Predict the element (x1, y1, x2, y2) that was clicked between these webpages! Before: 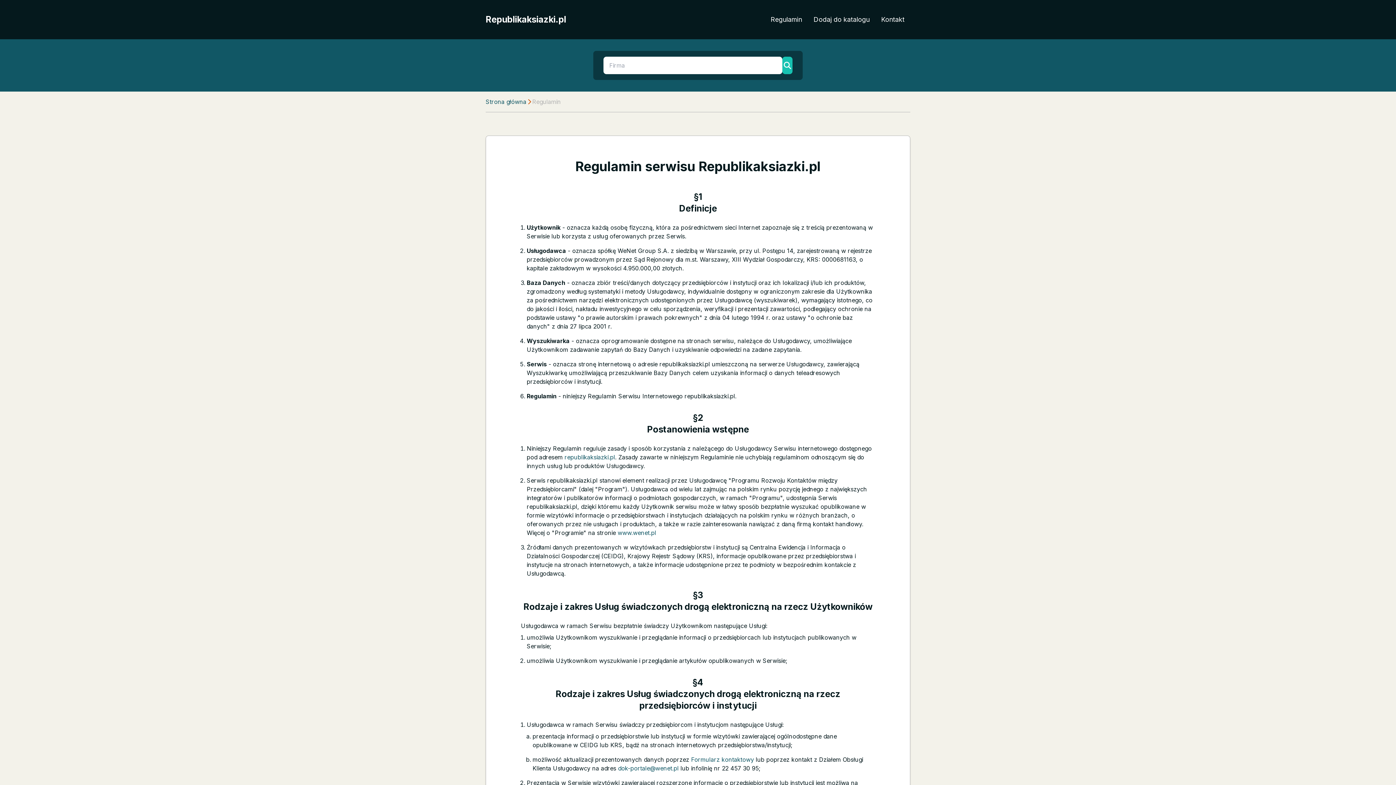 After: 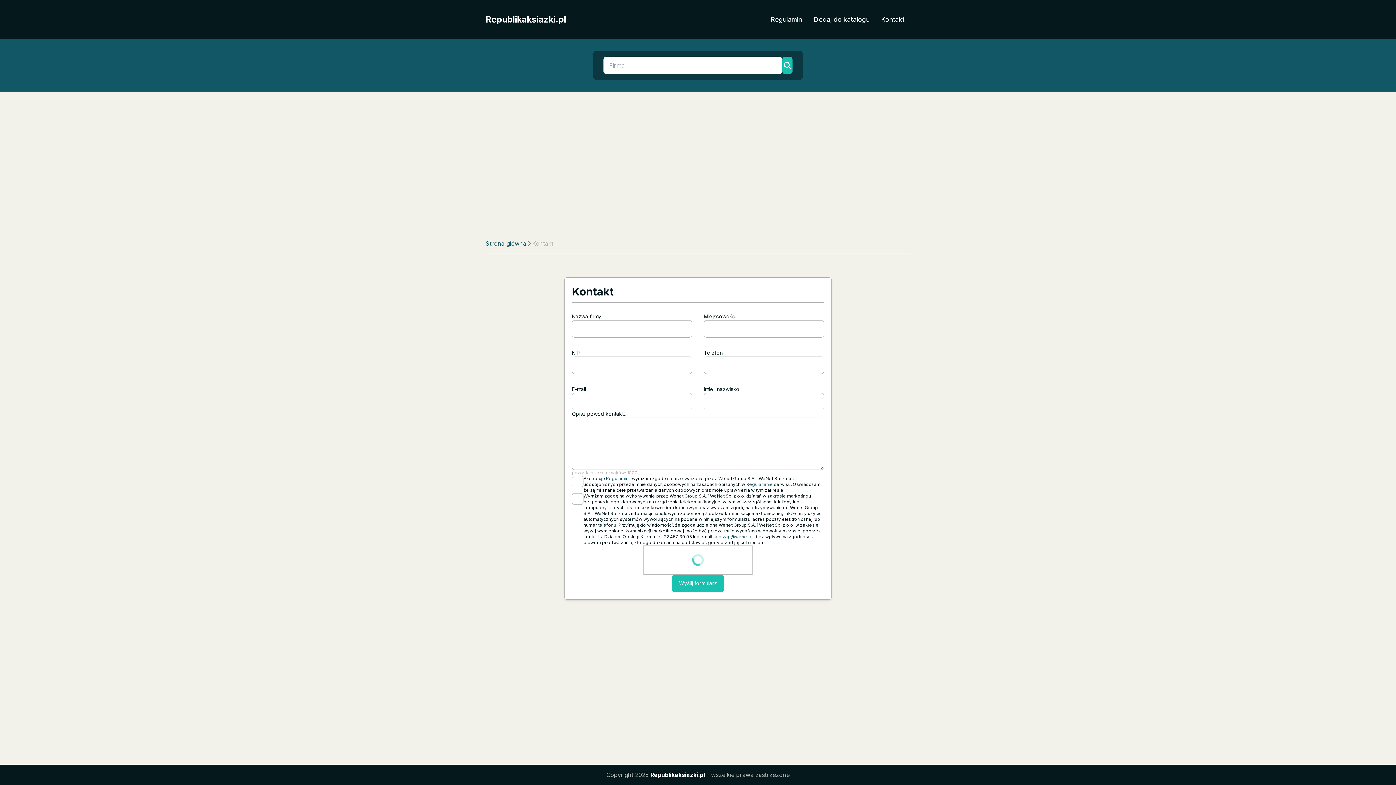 Action: bbox: (691, 756, 754, 763) label: Formularz kontaktowy